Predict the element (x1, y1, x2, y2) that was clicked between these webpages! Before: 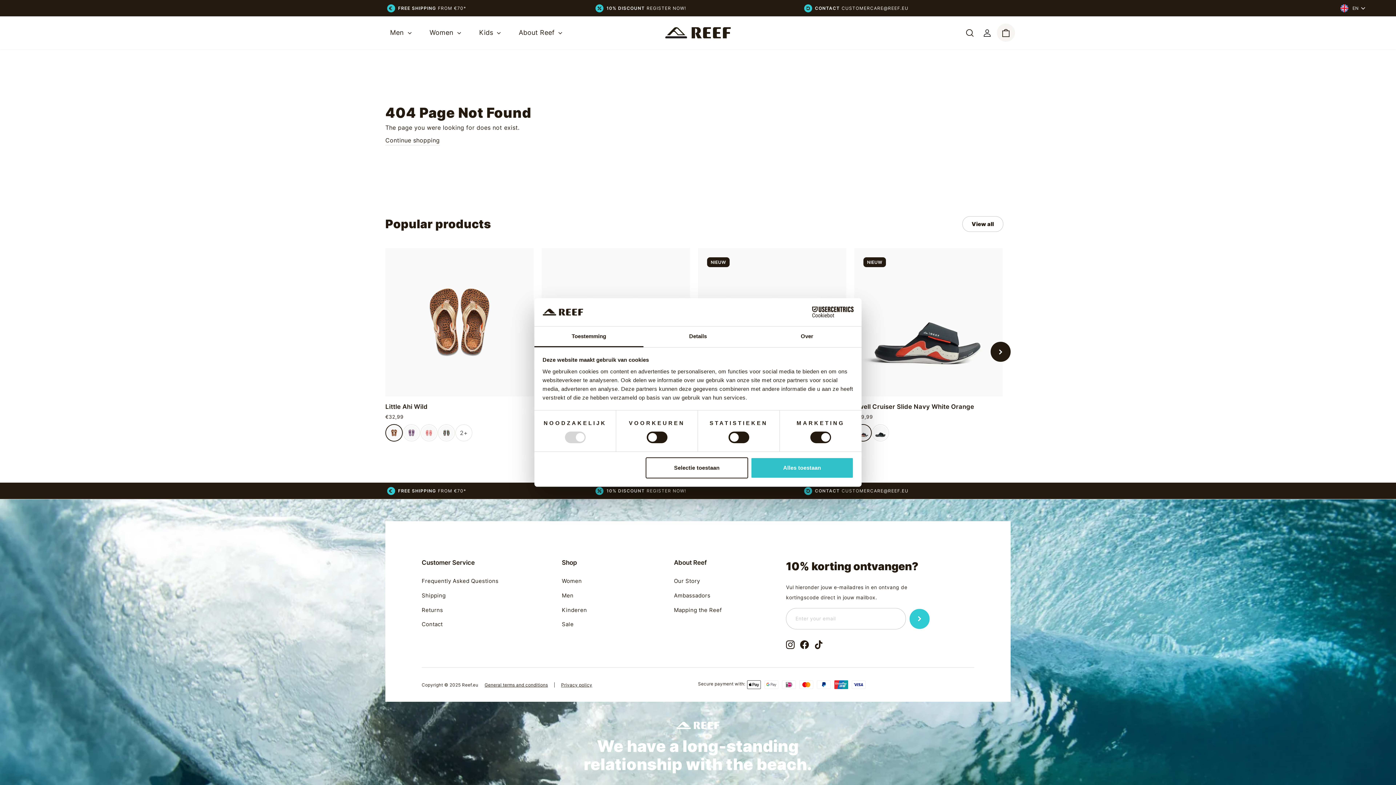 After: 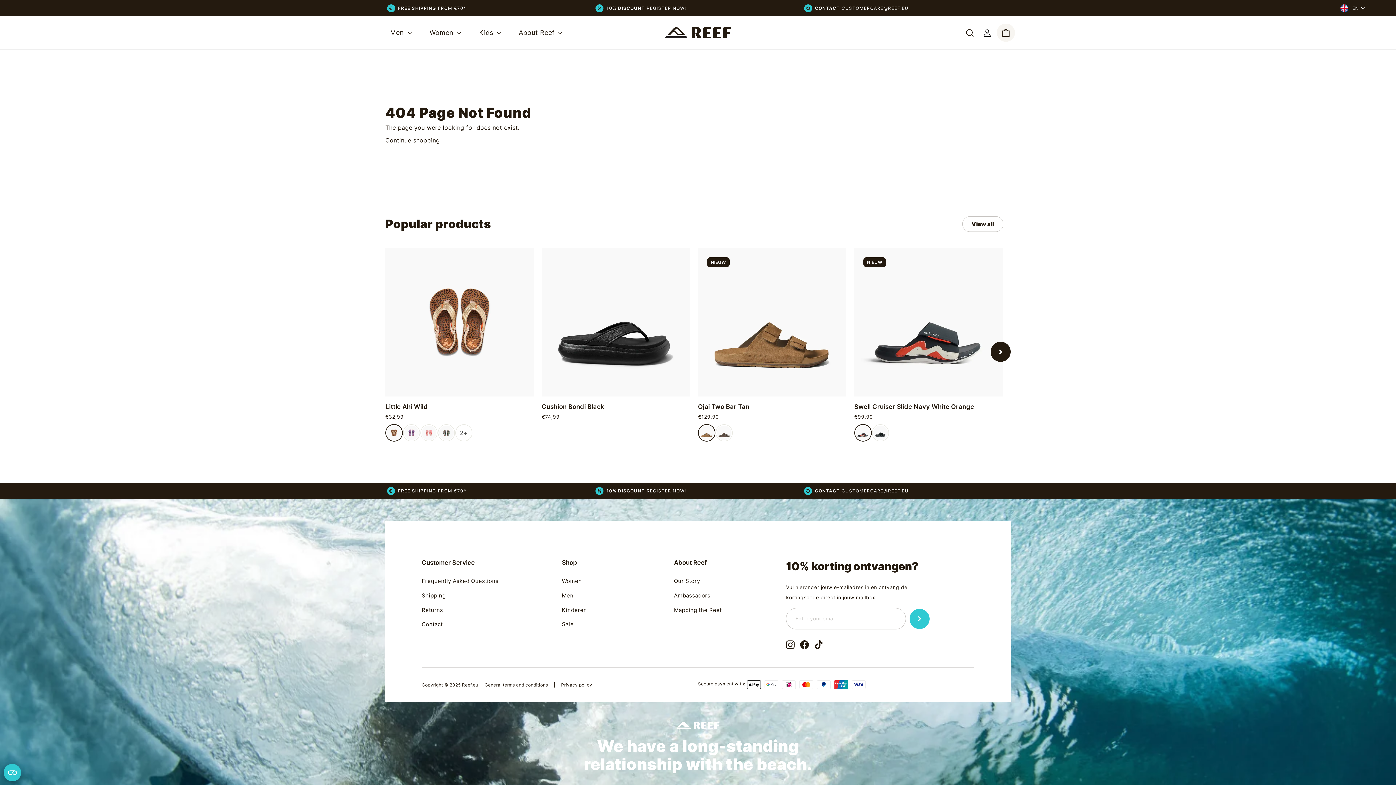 Action: label: Alles toestaan bbox: (751, 457, 853, 478)